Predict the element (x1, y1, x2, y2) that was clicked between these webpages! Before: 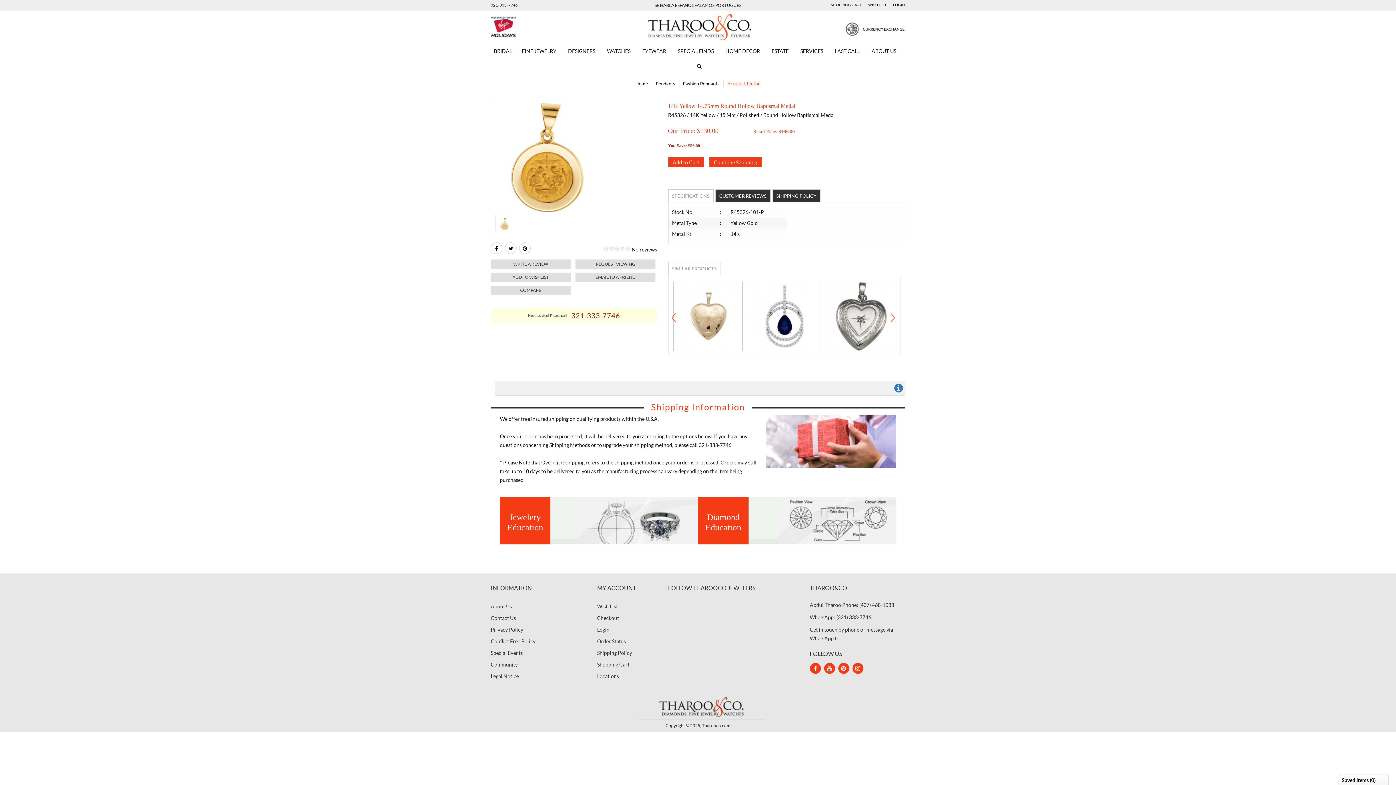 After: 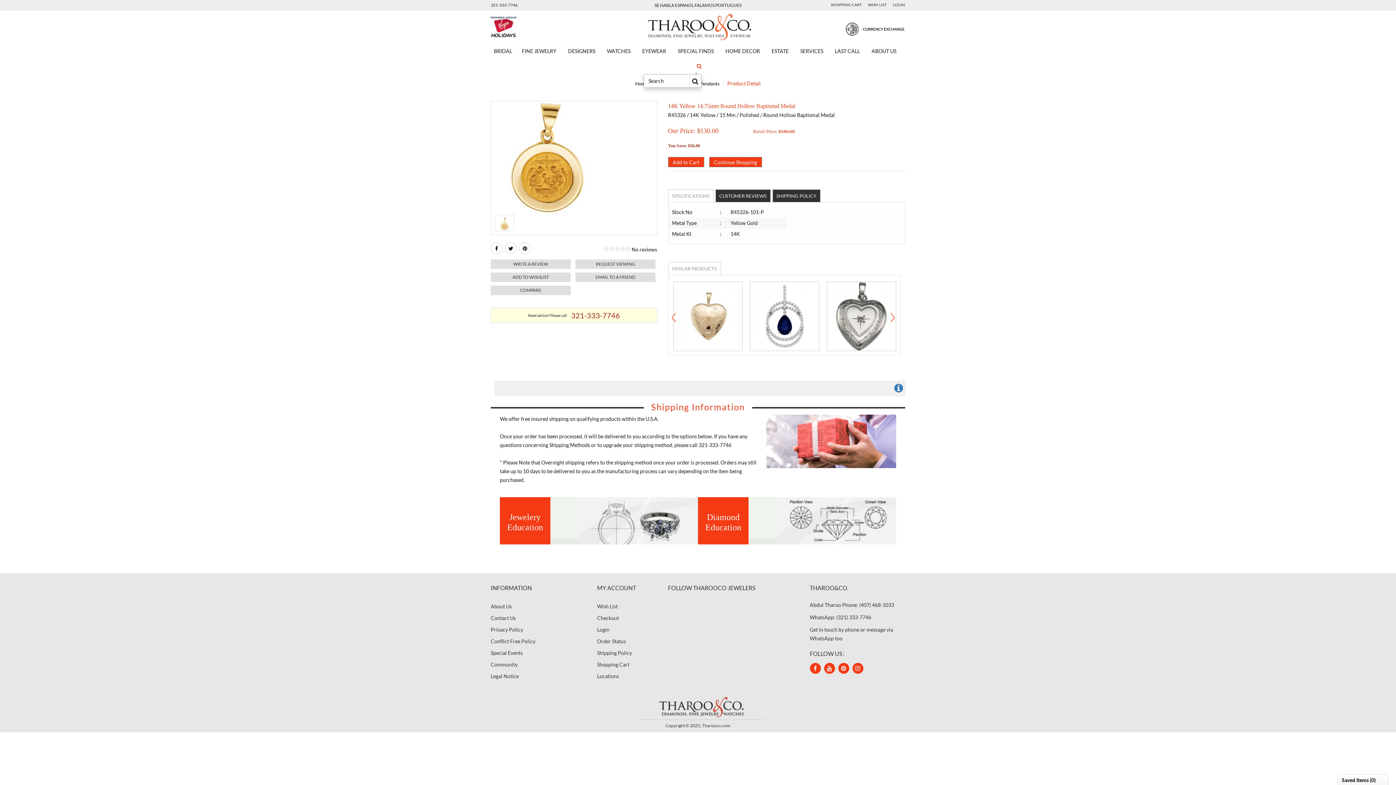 Action: bbox: (694, 58, 701, 73)